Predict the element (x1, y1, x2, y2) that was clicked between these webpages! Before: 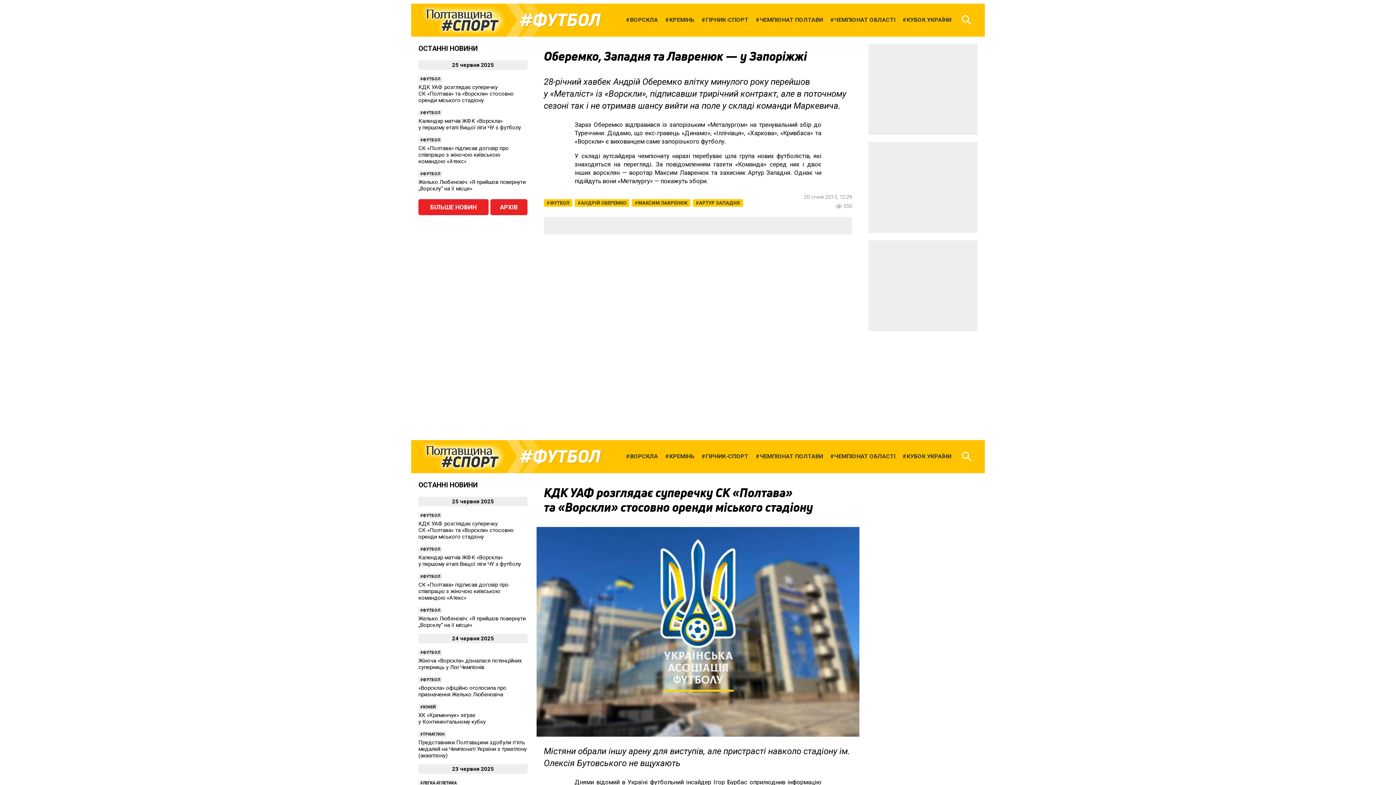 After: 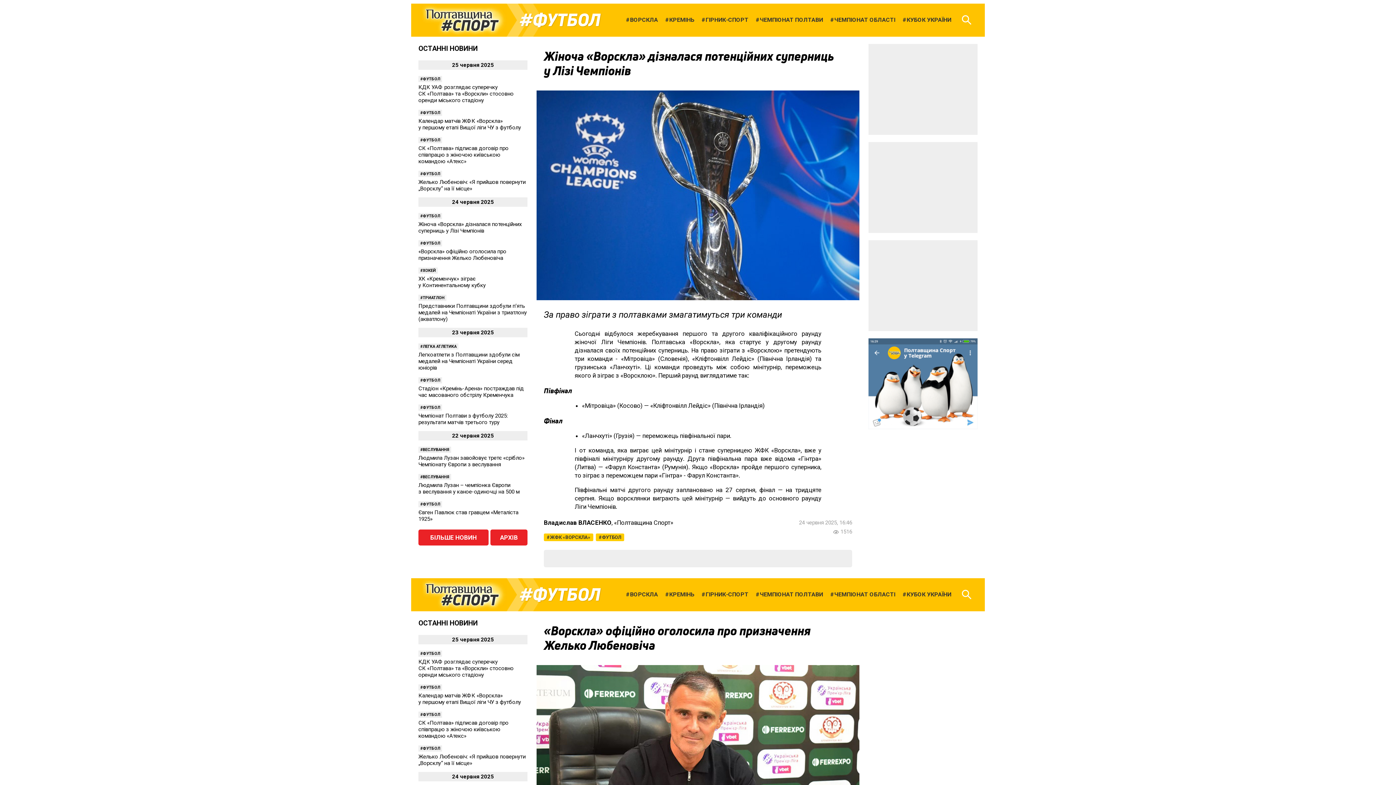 Action: label: Жіноча «Ворскла» дізналася потенційних суперниць у Лізі Чемпіонів bbox: (418, 657, 527, 670)